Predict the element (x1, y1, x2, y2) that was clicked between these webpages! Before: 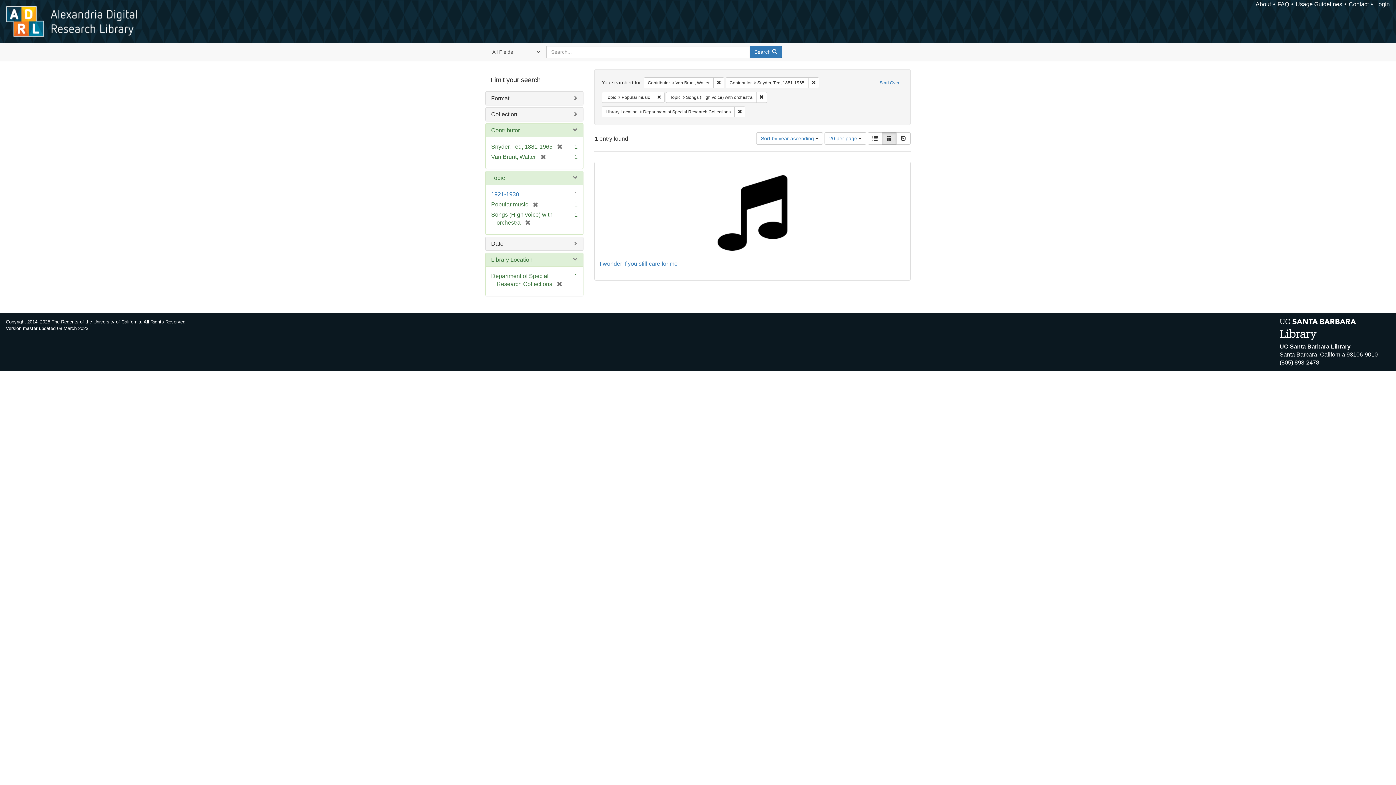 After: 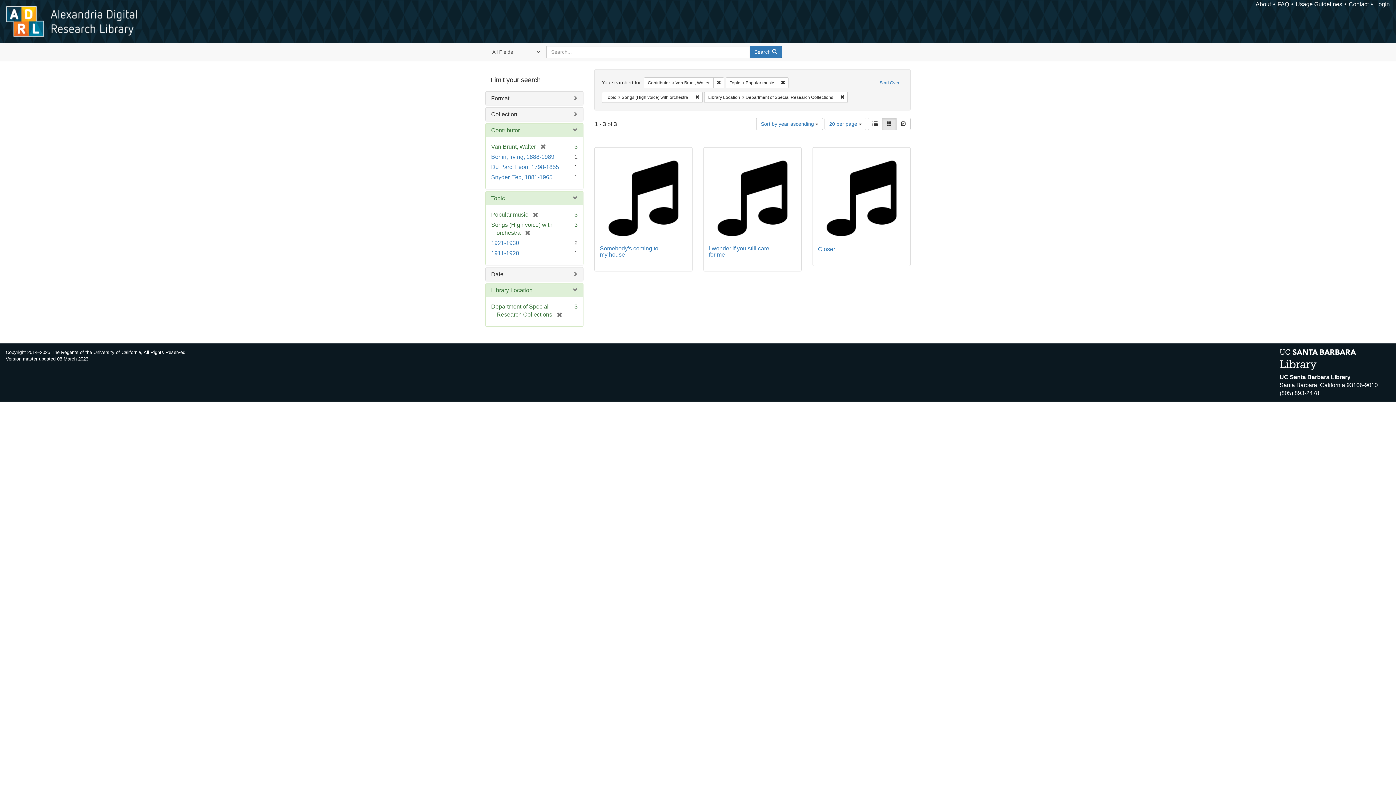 Action: bbox: (808, 77, 819, 88) label: Remove constraint Contributor: Snyder, Ted, 1881-1965